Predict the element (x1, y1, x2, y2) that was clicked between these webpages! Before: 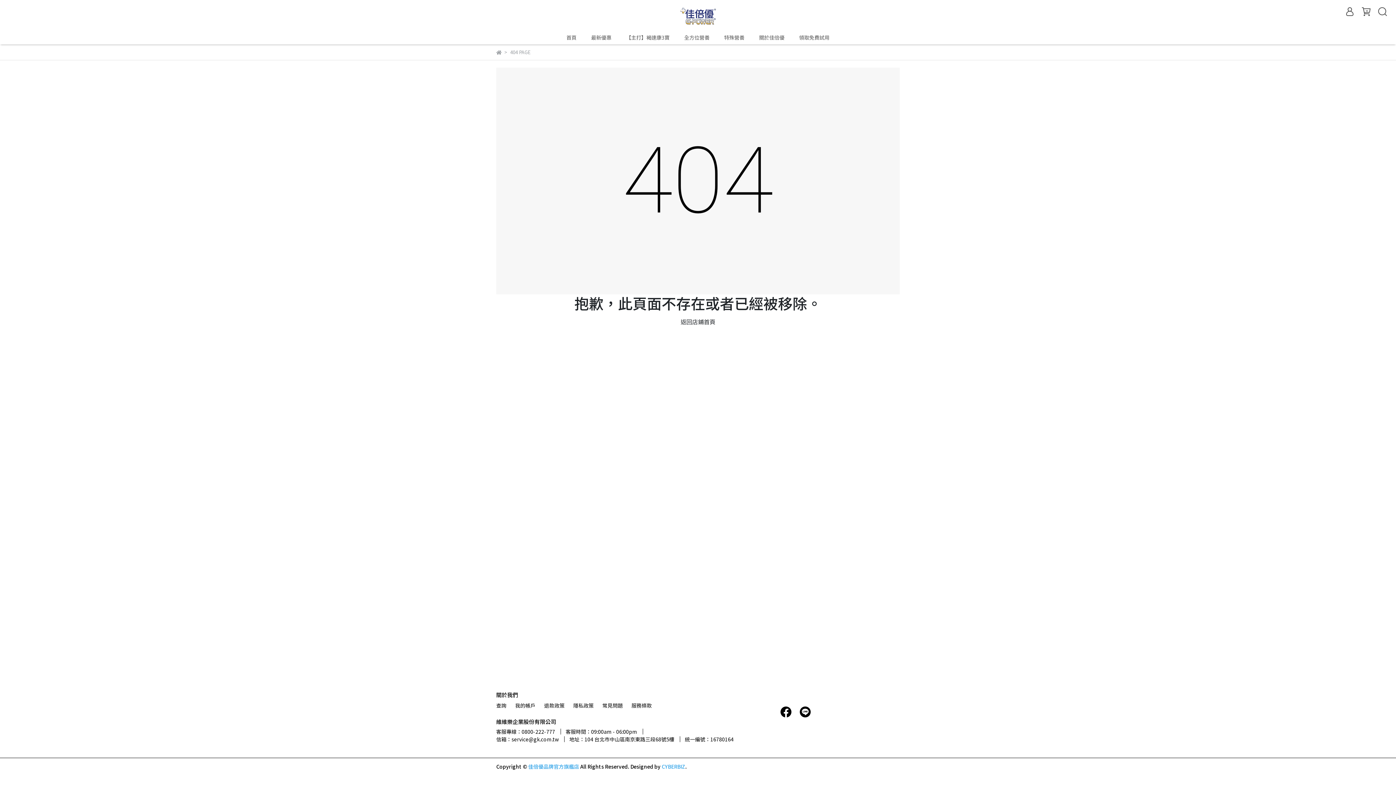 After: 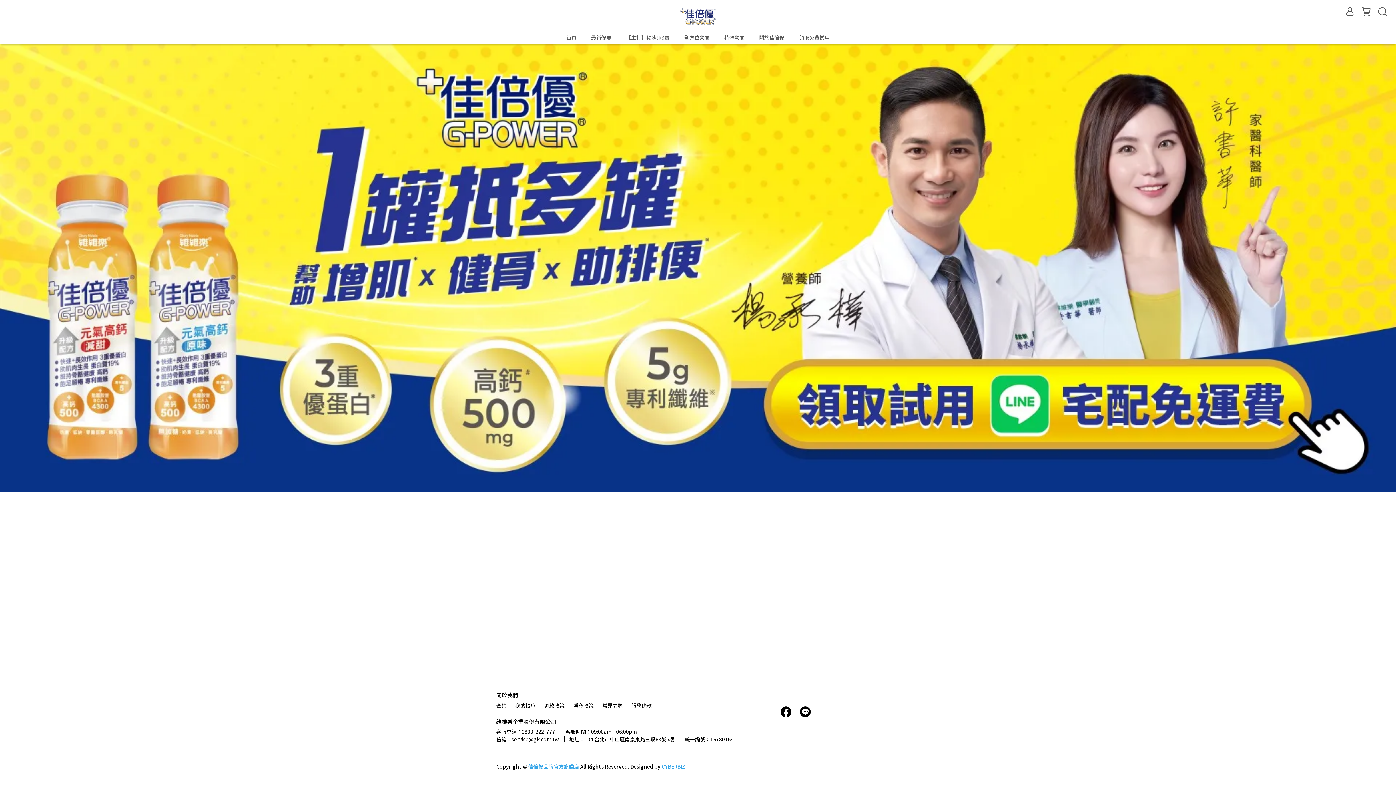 Action: label: 領取免費試用 bbox: (799, 33, 829, 41)